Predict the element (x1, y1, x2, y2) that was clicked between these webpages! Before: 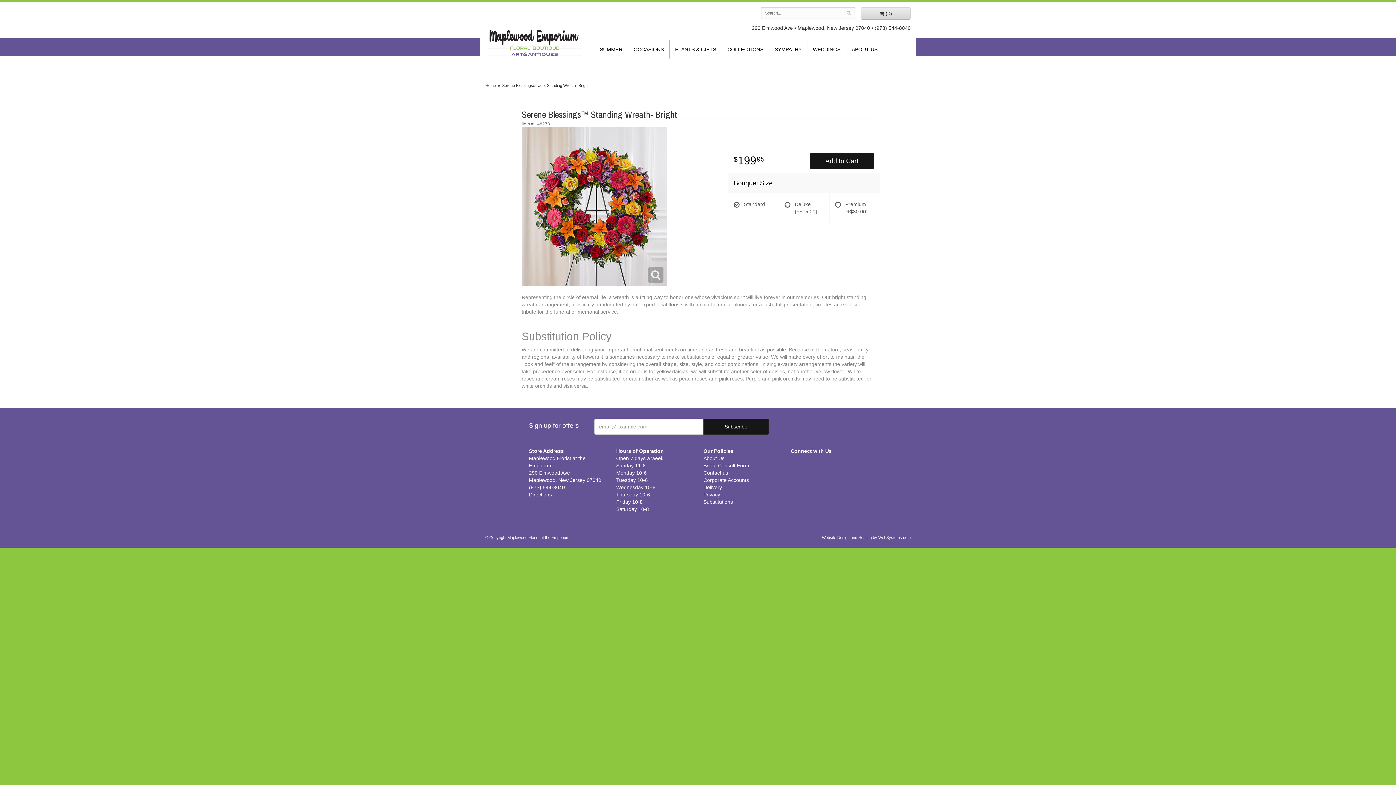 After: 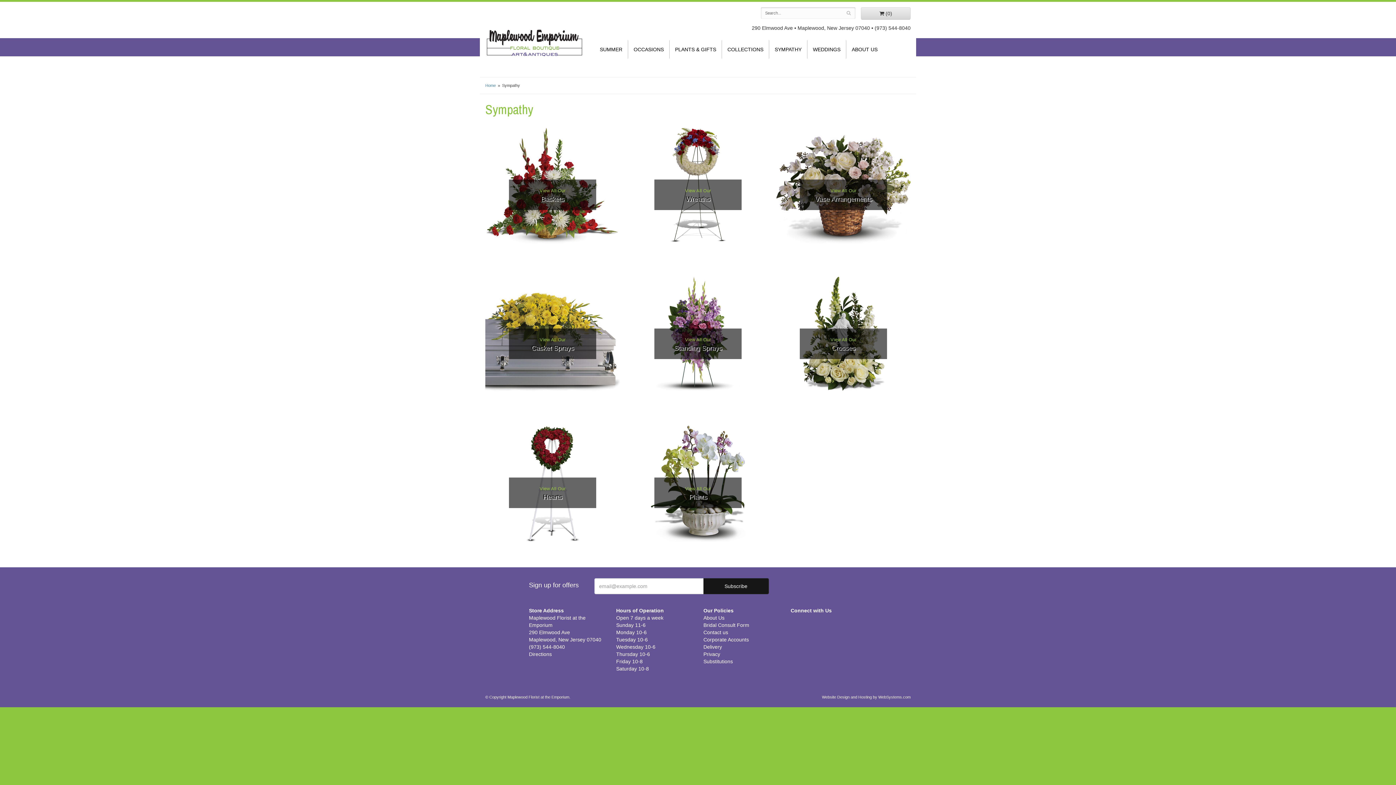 Action: label: SYMPATHY bbox: (769, 40, 807, 58)